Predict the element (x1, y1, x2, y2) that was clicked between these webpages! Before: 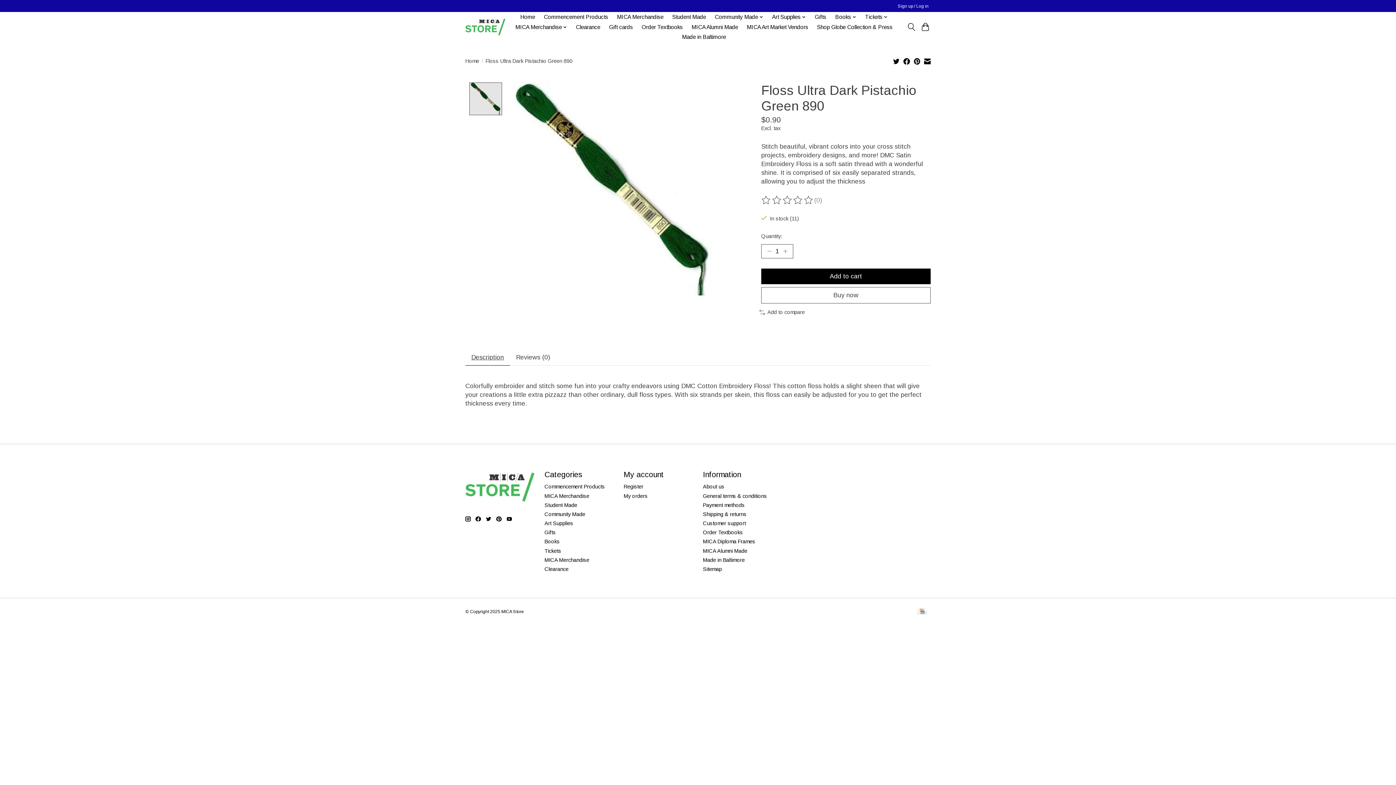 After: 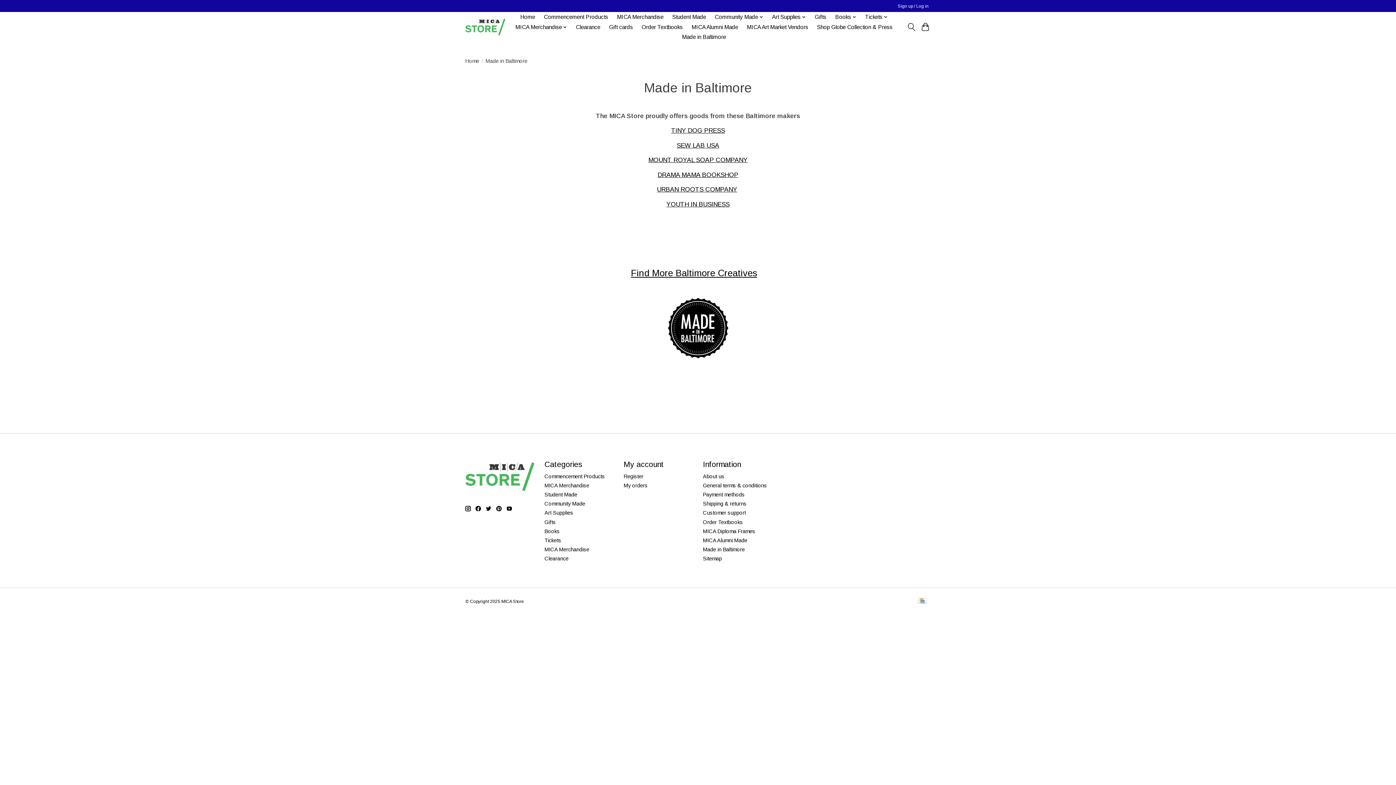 Action: label: Made in Baltimore bbox: (703, 557, 744, 563)